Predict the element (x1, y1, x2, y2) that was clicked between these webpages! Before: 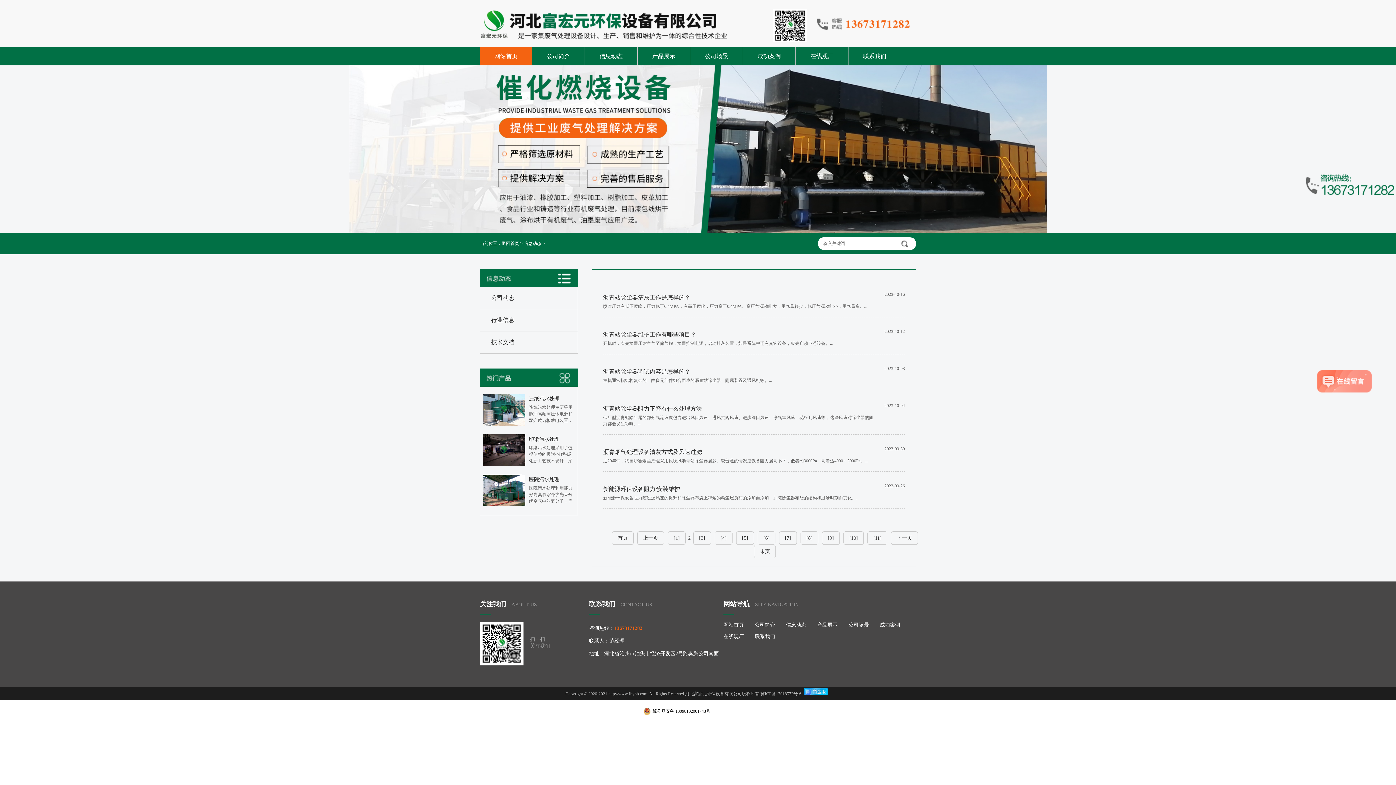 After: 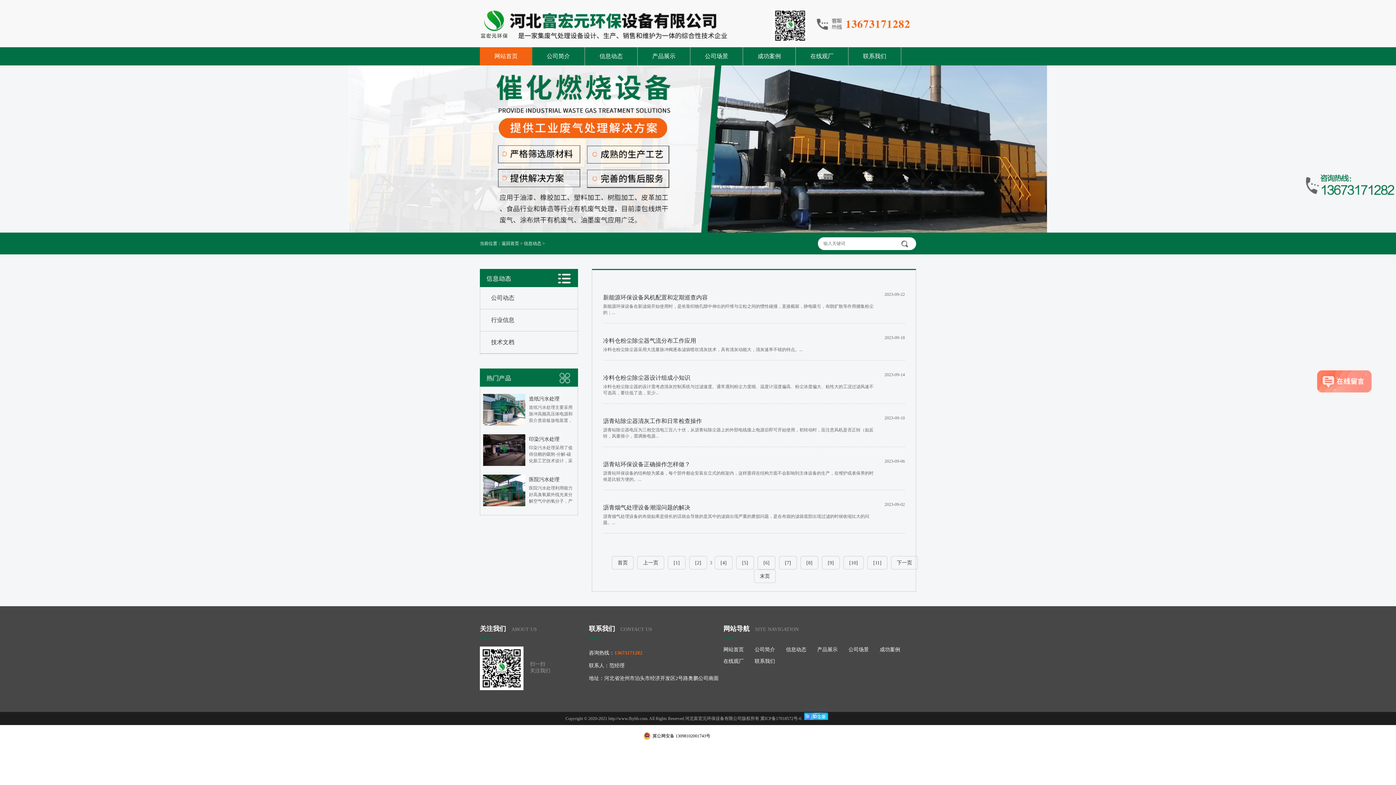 Action: bbox: (891, 531, 918, 545) label: 下一页